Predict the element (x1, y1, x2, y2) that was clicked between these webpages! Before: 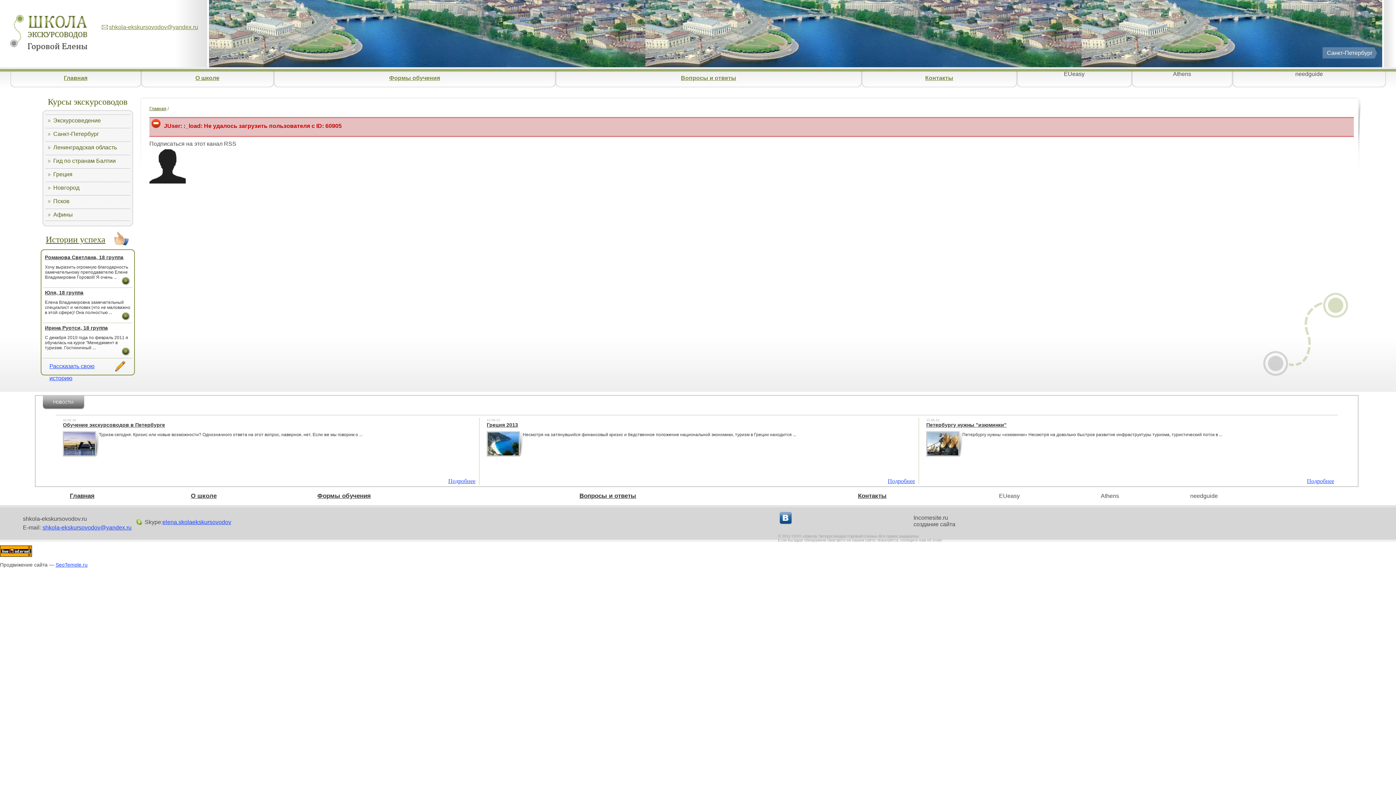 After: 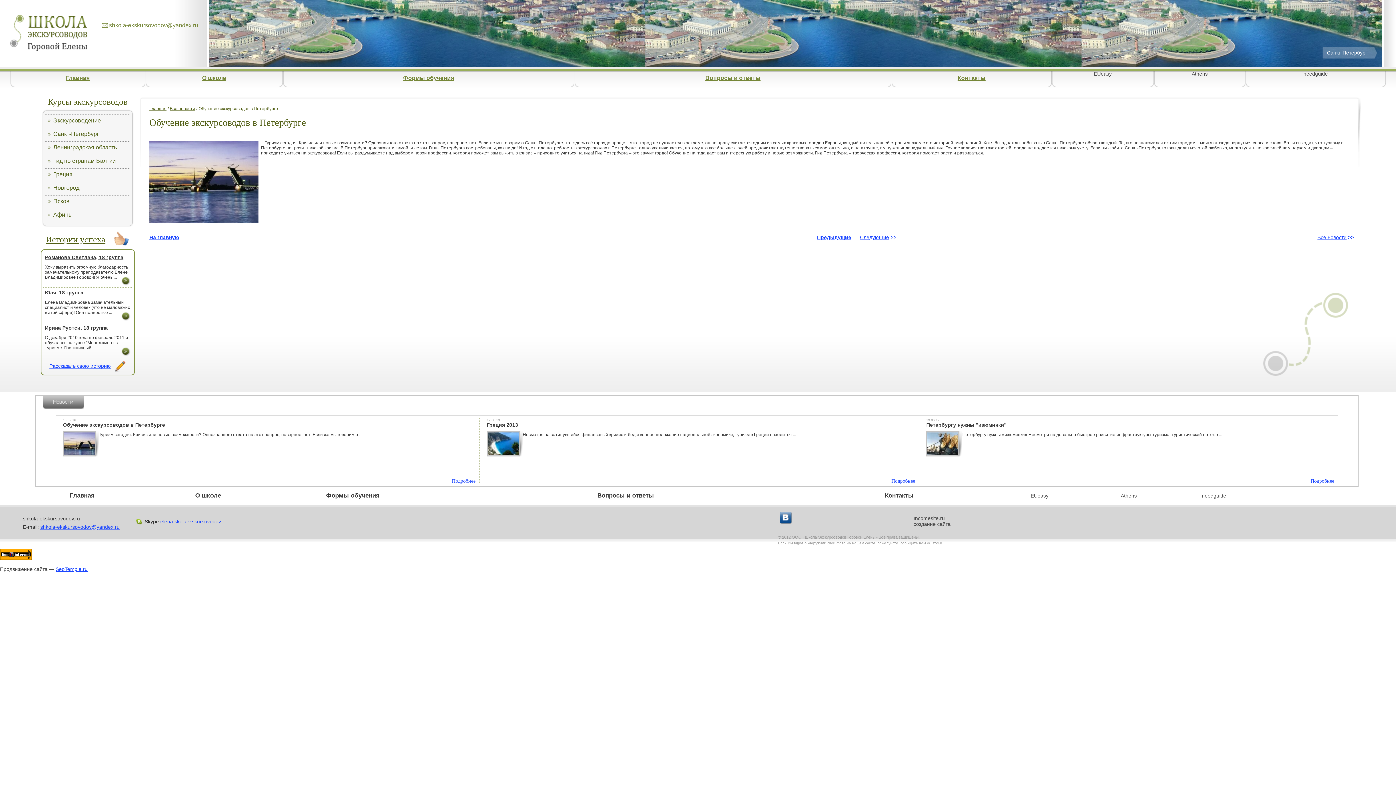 Action: bbox: (62, 422, 165, 428) label: Обучение экскурсоводов в Петербурге